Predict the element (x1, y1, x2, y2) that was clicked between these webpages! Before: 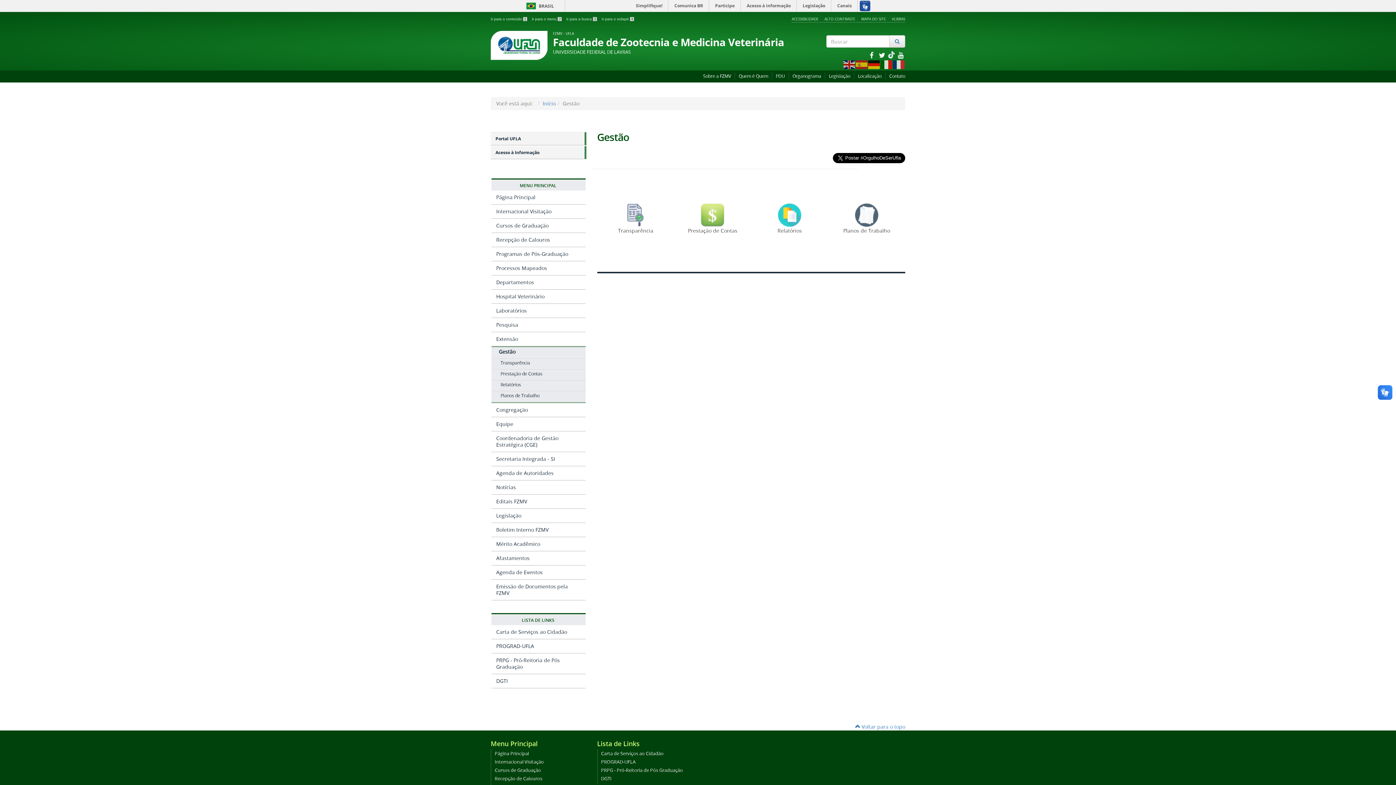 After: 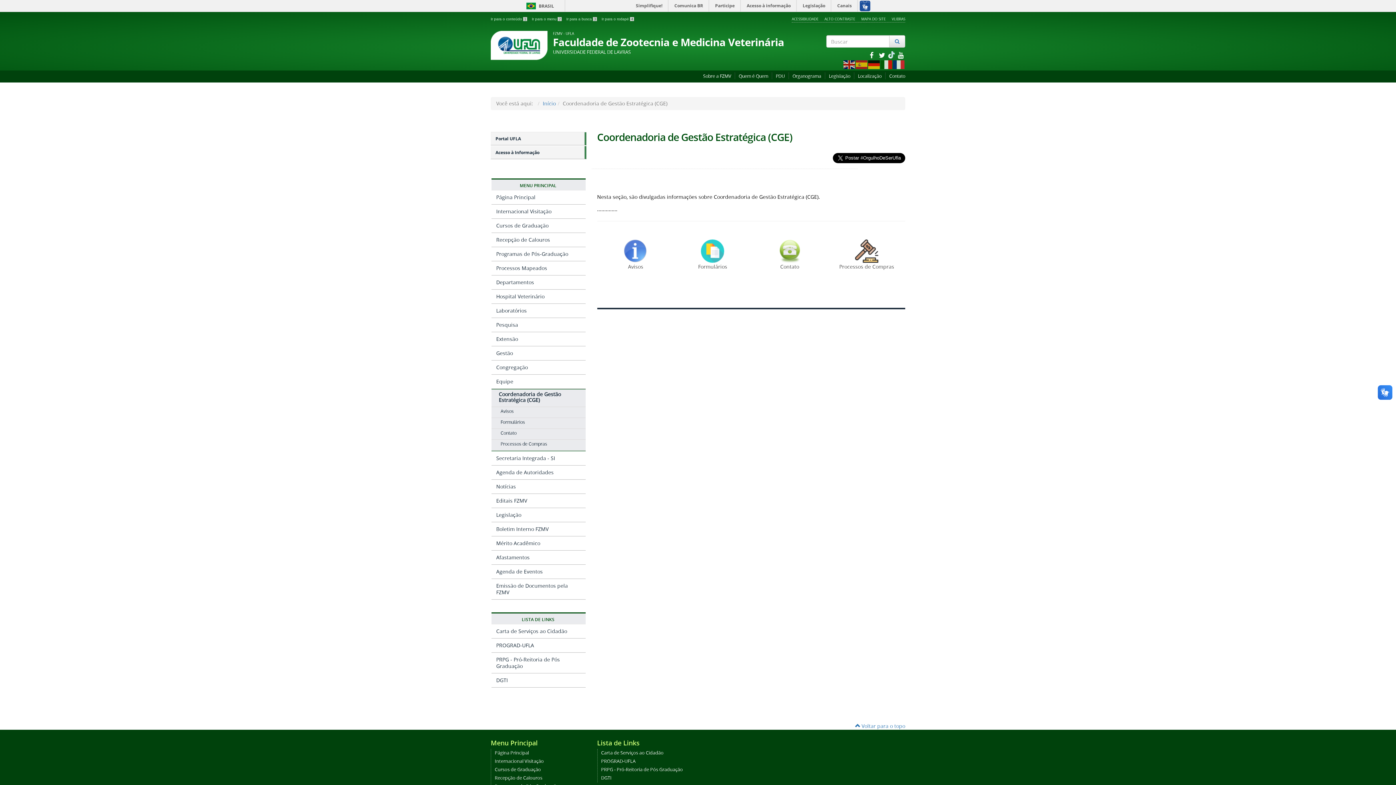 Action: bbox: (491, 431, 585, 452) label: Coordenadoria de Gestão Estratégica (CGE)